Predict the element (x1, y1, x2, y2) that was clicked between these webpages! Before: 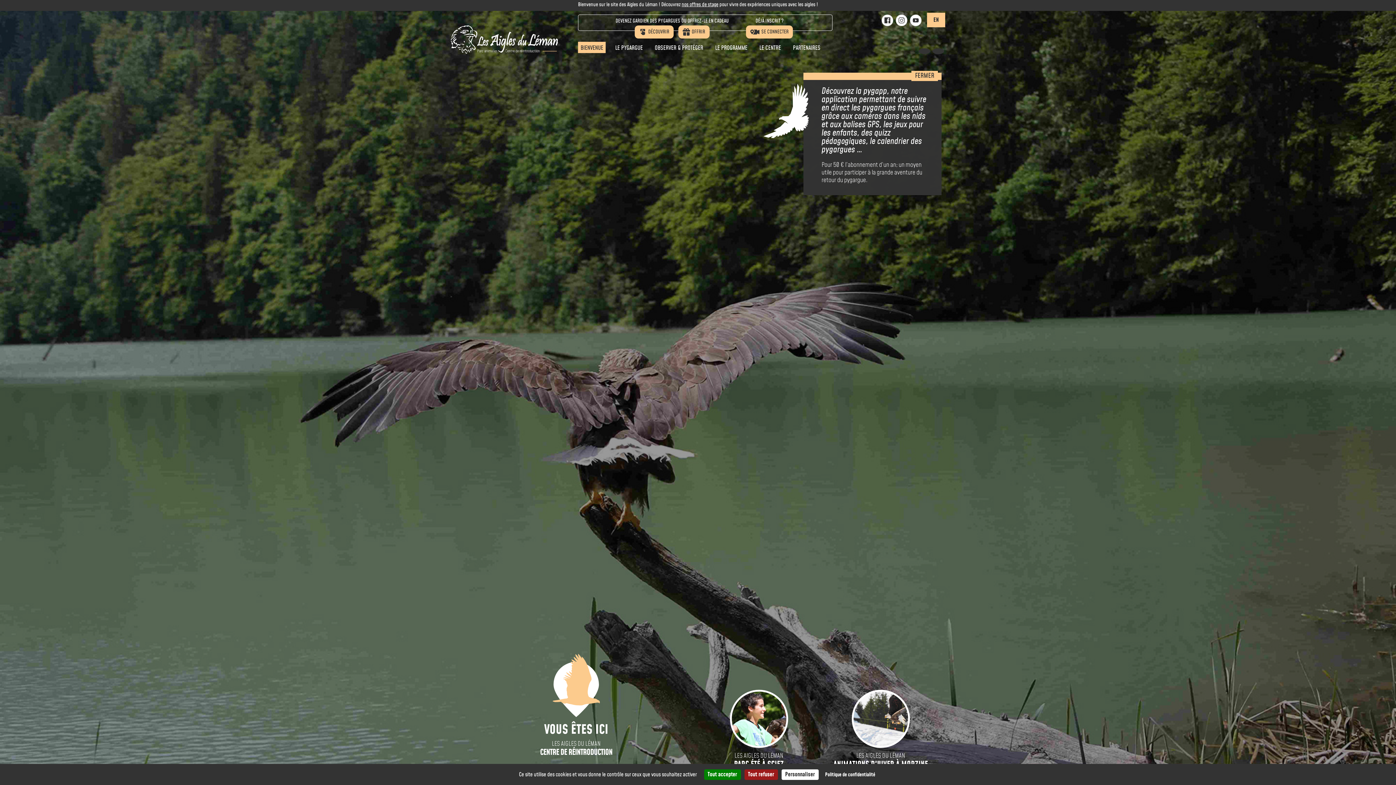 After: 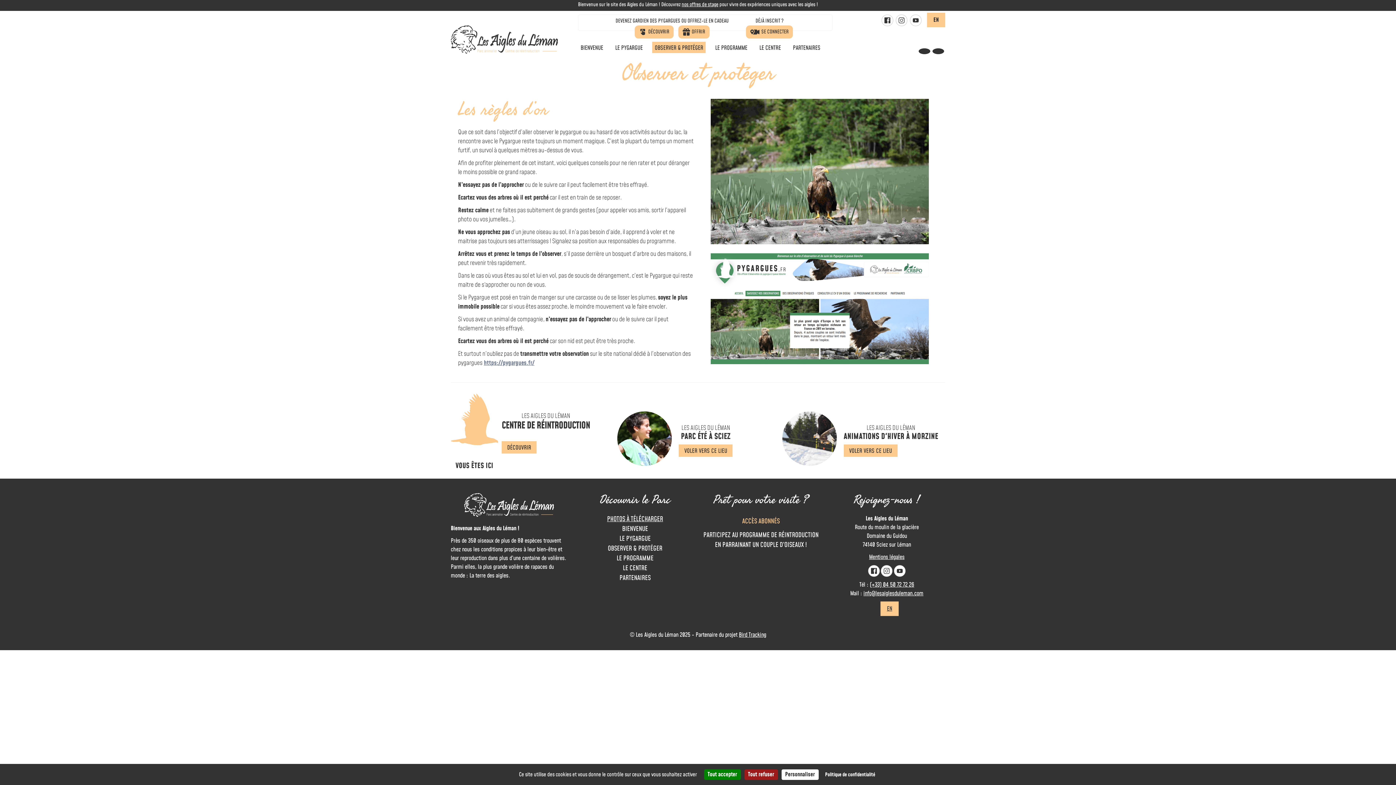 Action: label: OBSERVER & PROTÉGER bbox: (652, 41, 705, 54)